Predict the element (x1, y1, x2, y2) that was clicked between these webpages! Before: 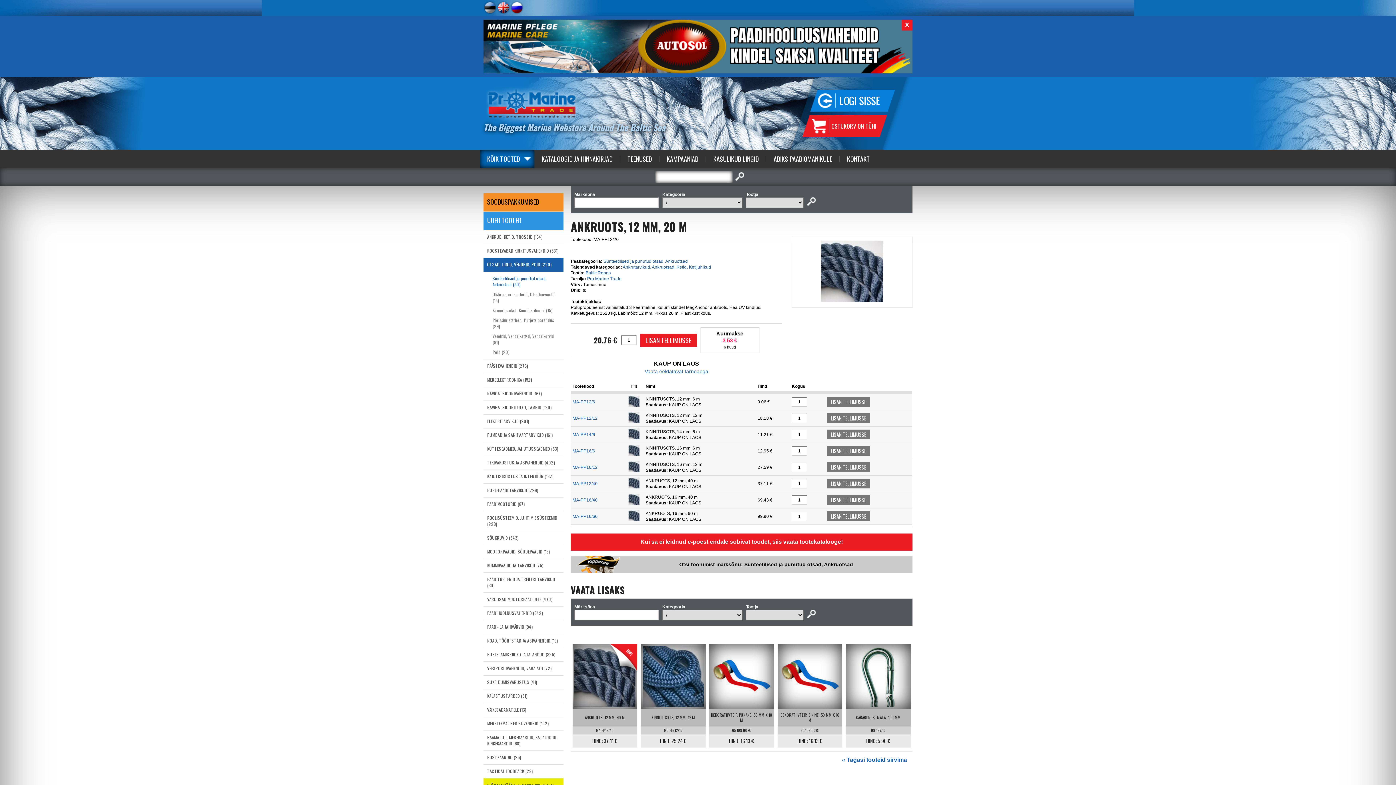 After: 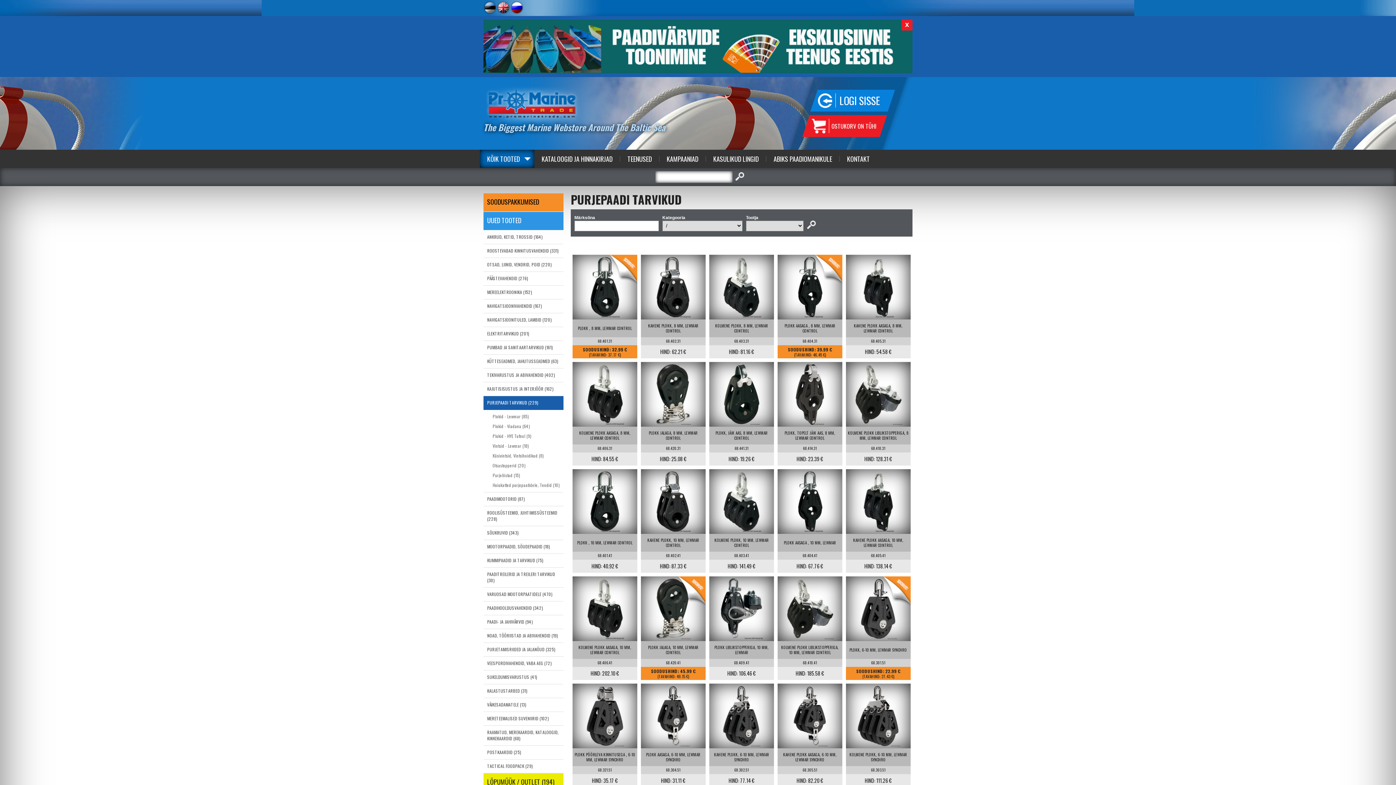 Action: label: PURJEPAADI TARVIKUD (229) bbox: (487, 487, 538, 493)